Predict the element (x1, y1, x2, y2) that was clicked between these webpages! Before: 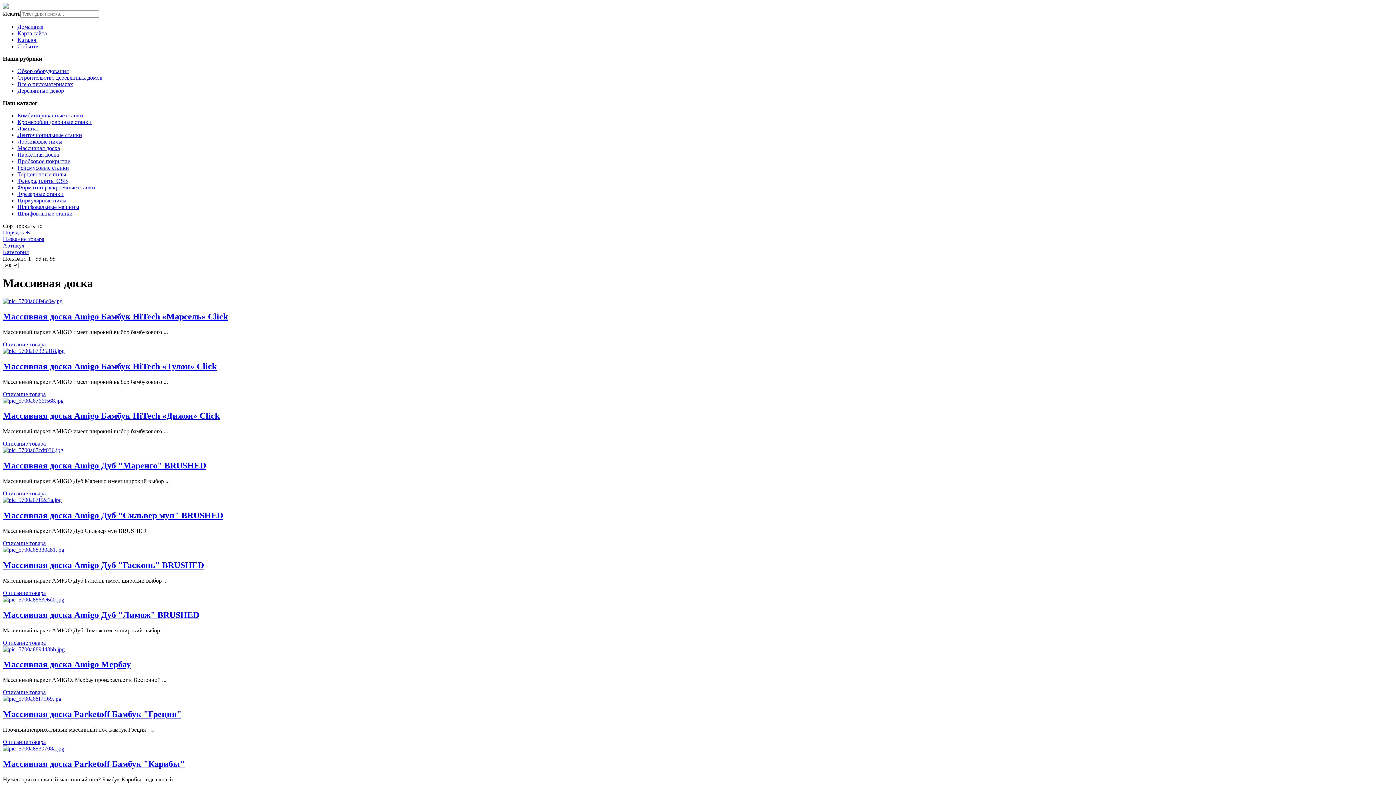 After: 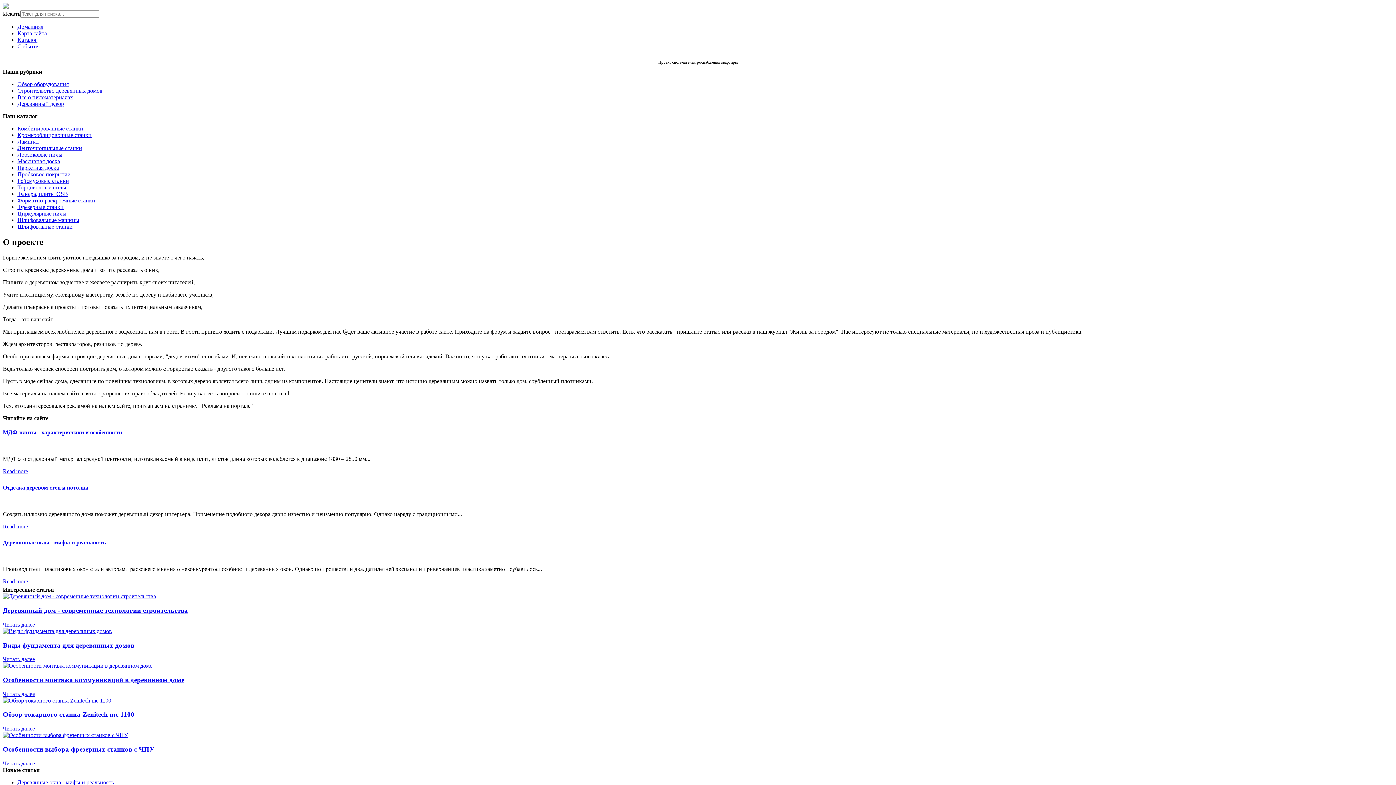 Action: bbox: (17, 23, 43, 29) label: Домашняя